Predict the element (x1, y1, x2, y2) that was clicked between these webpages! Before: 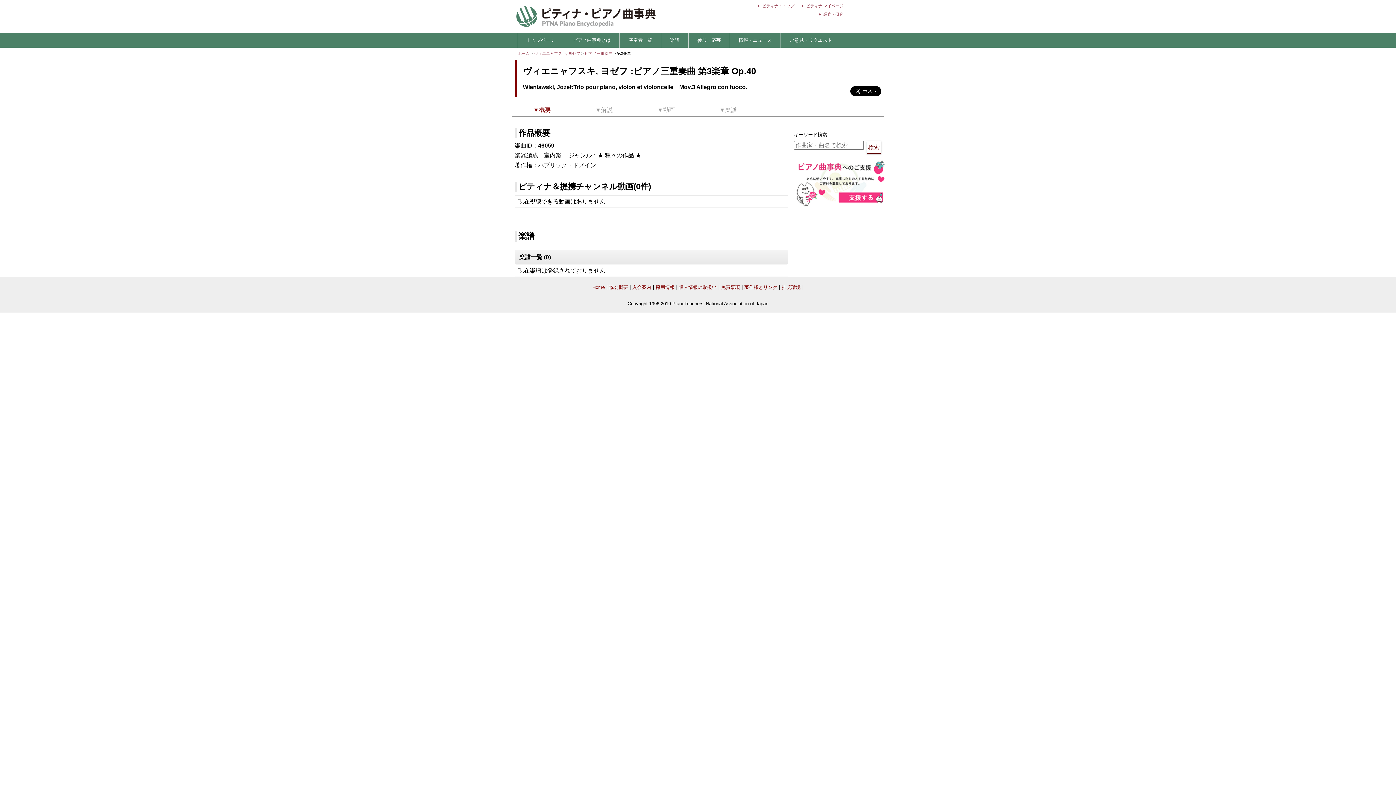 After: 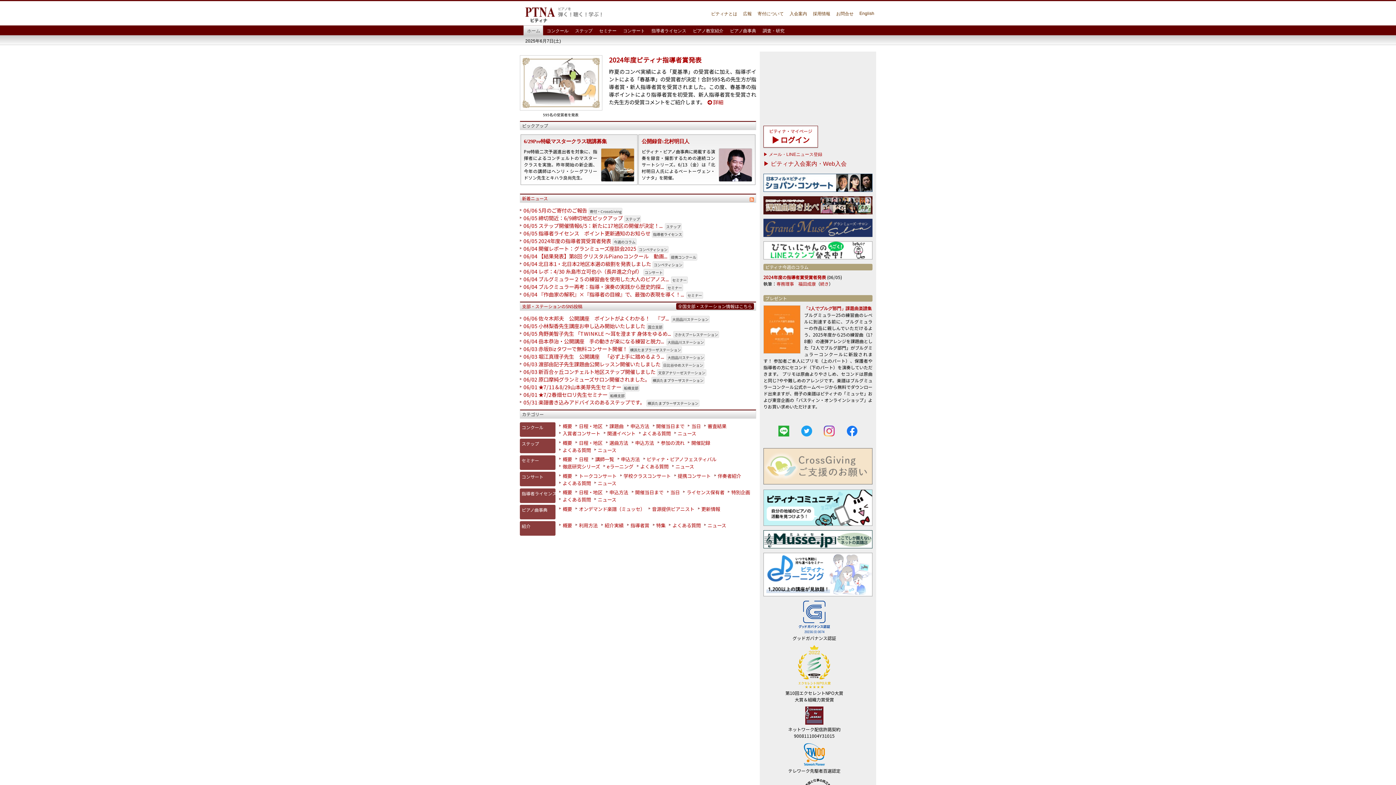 Action: label: Home bbox: (592, 284, 604, 290)